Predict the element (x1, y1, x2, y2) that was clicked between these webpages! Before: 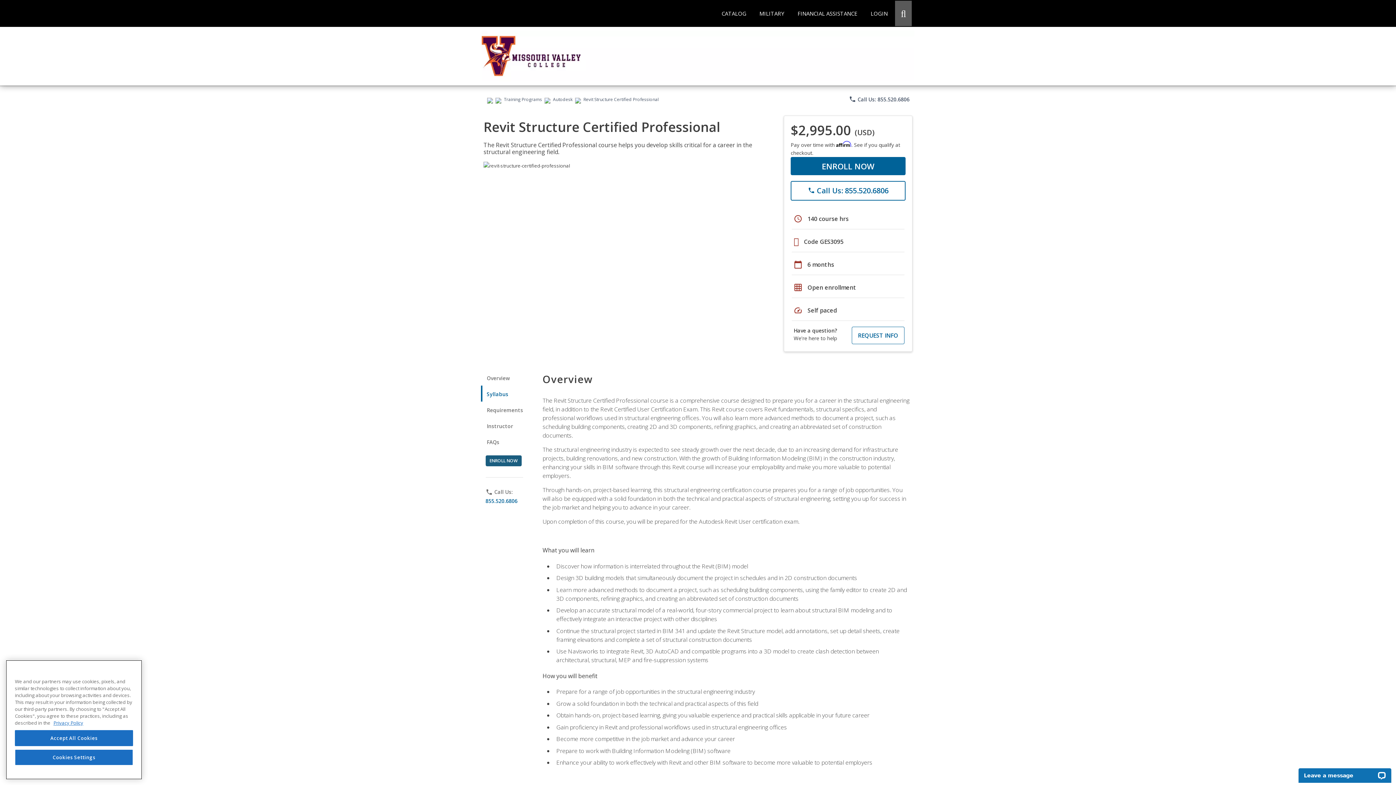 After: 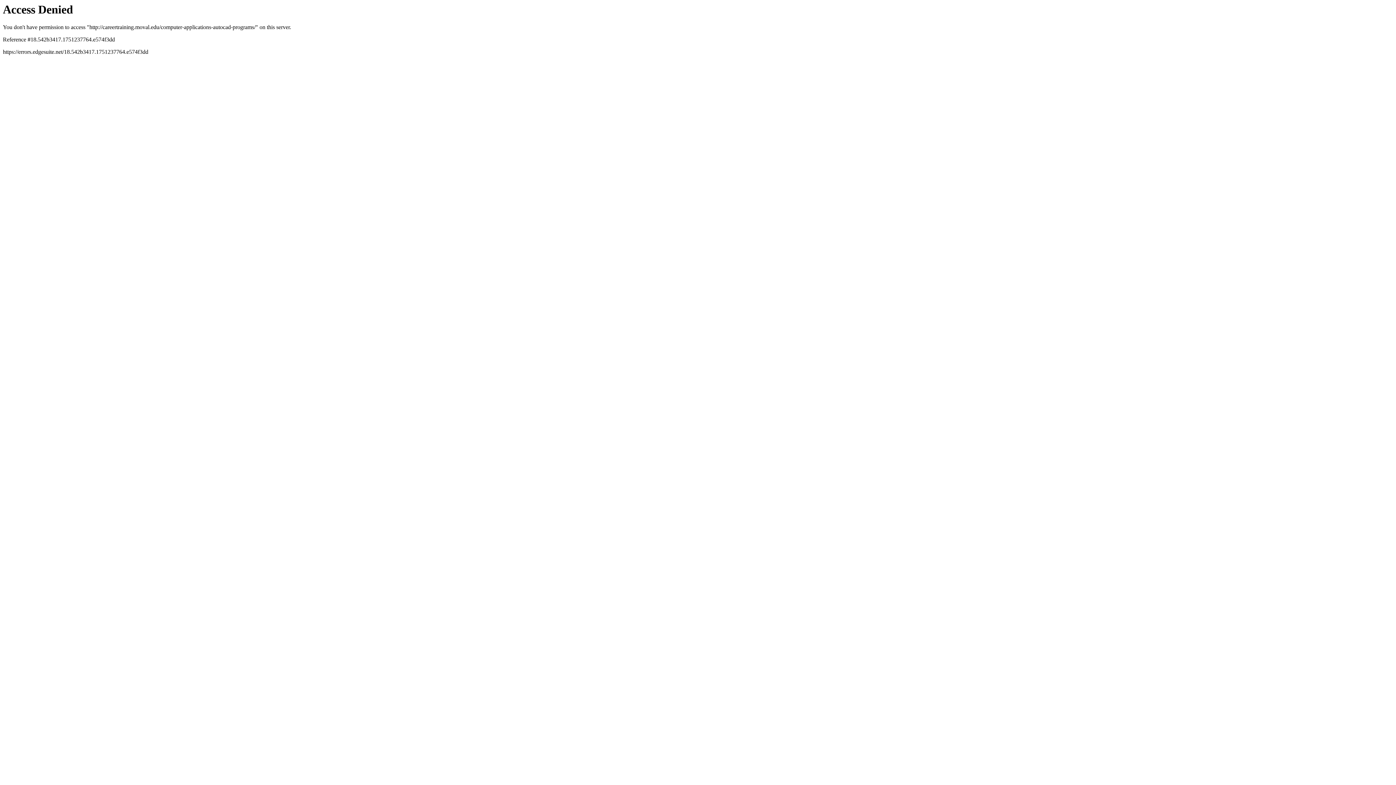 Action: label: Autodesk bbox: (552, 96, 573, 102)